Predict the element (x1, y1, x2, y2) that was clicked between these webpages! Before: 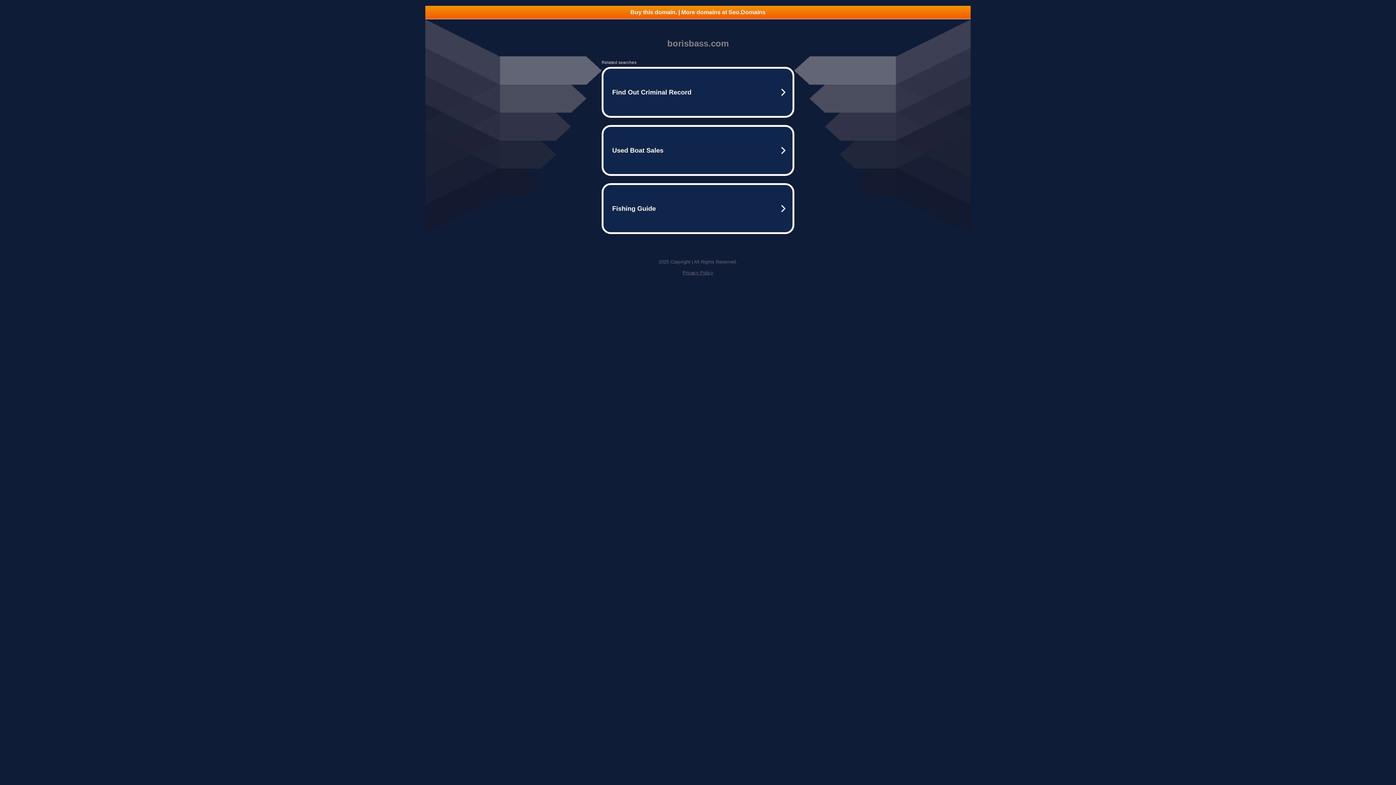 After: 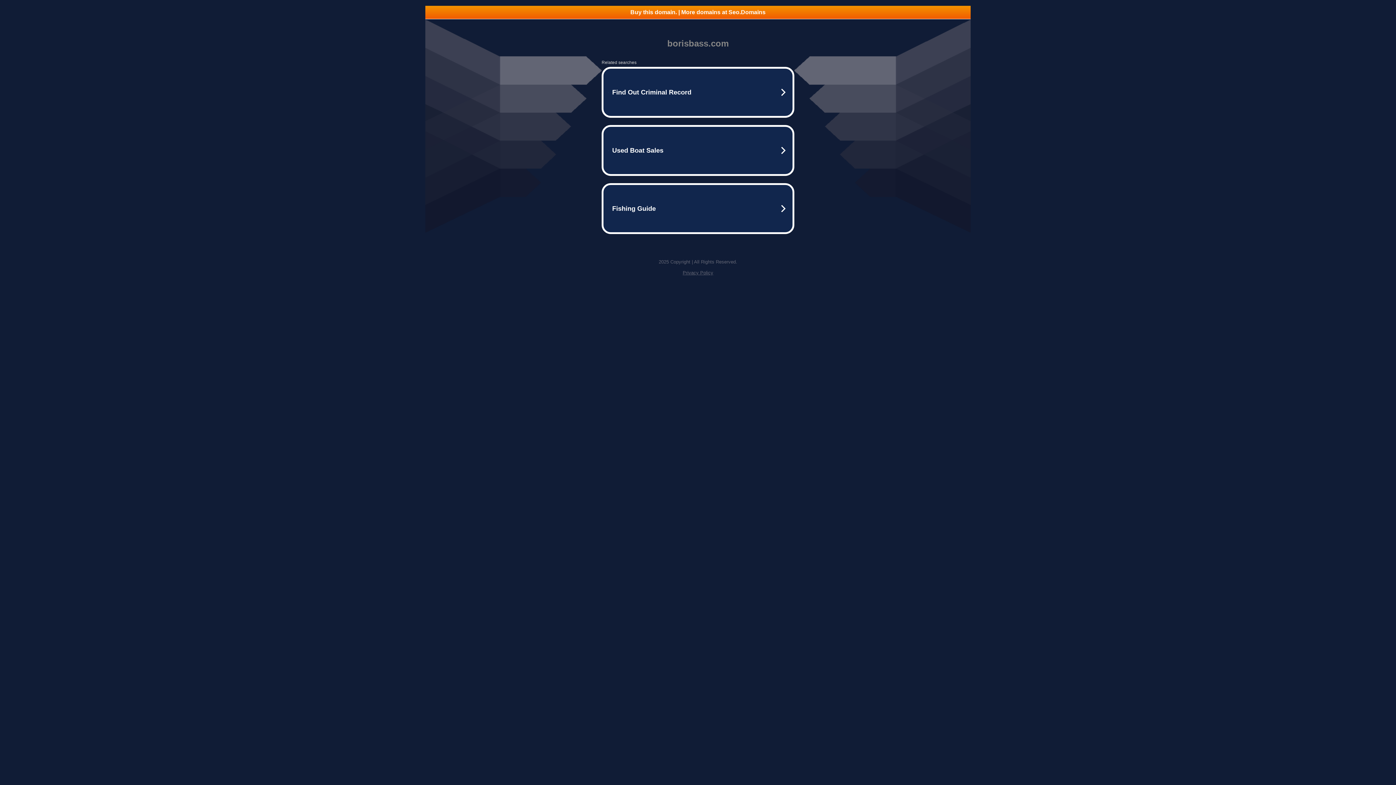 Action: label: Privacy Policy bbox: (682, 270, 713, 275)